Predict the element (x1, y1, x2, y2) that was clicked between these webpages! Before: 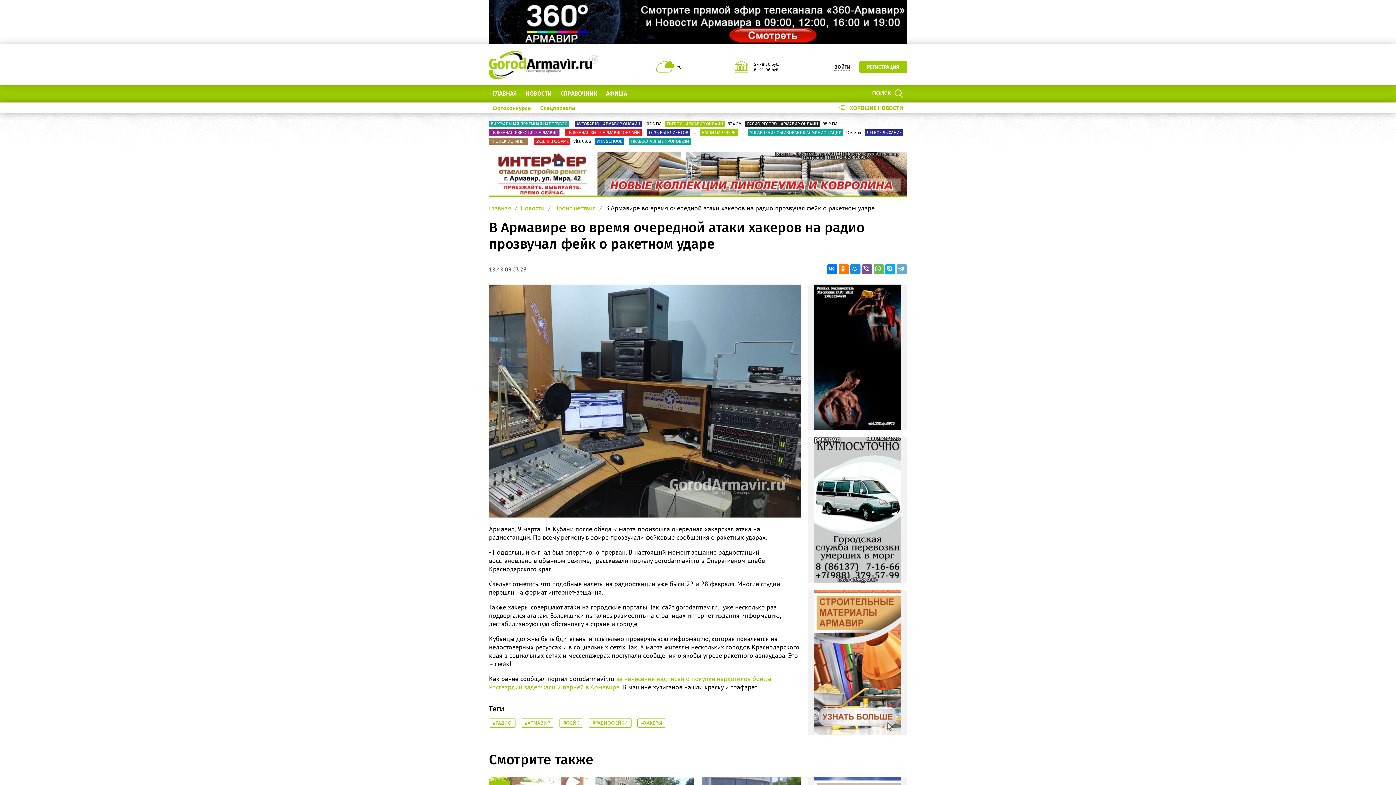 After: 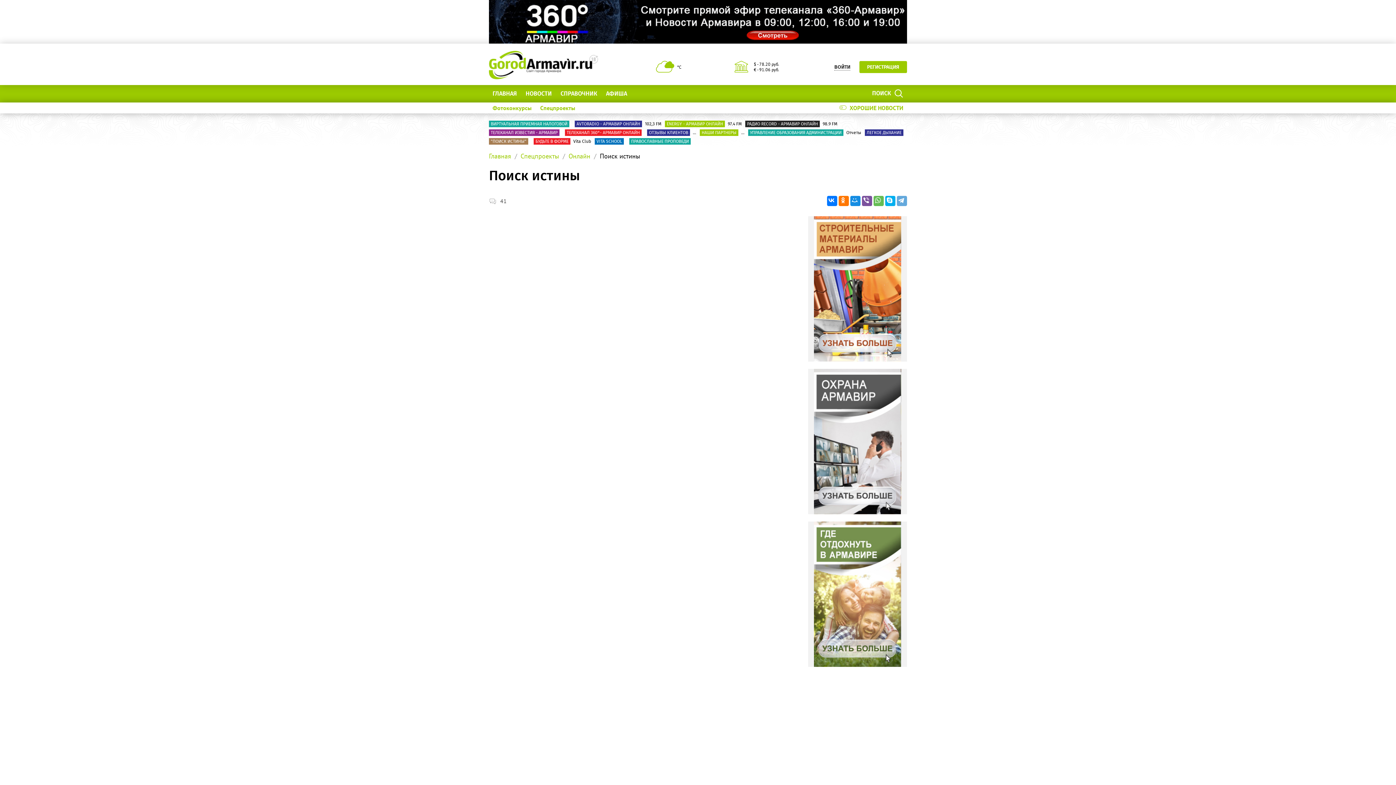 Action: label: "ПОИСК ИСТИНЫ" bbox: (489, 138, 530, 144)